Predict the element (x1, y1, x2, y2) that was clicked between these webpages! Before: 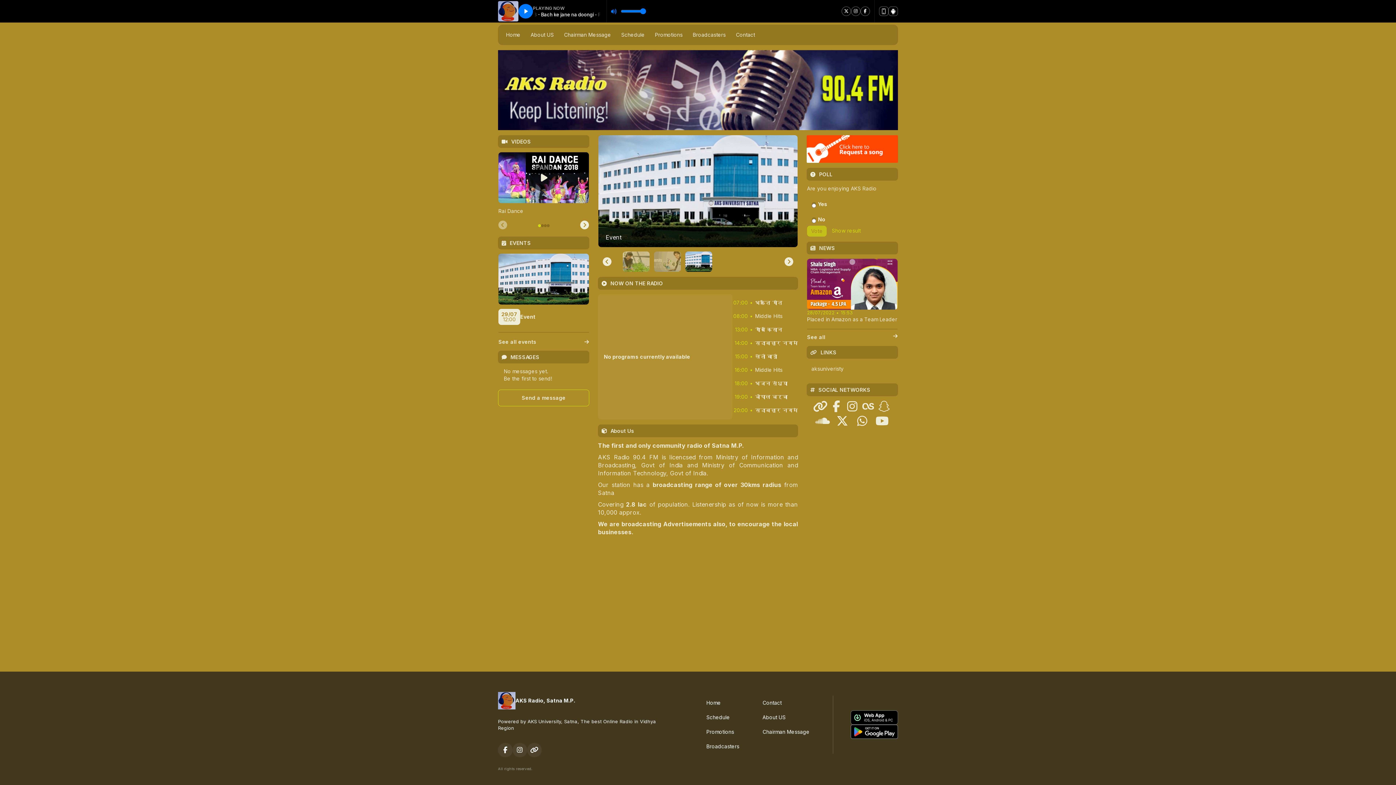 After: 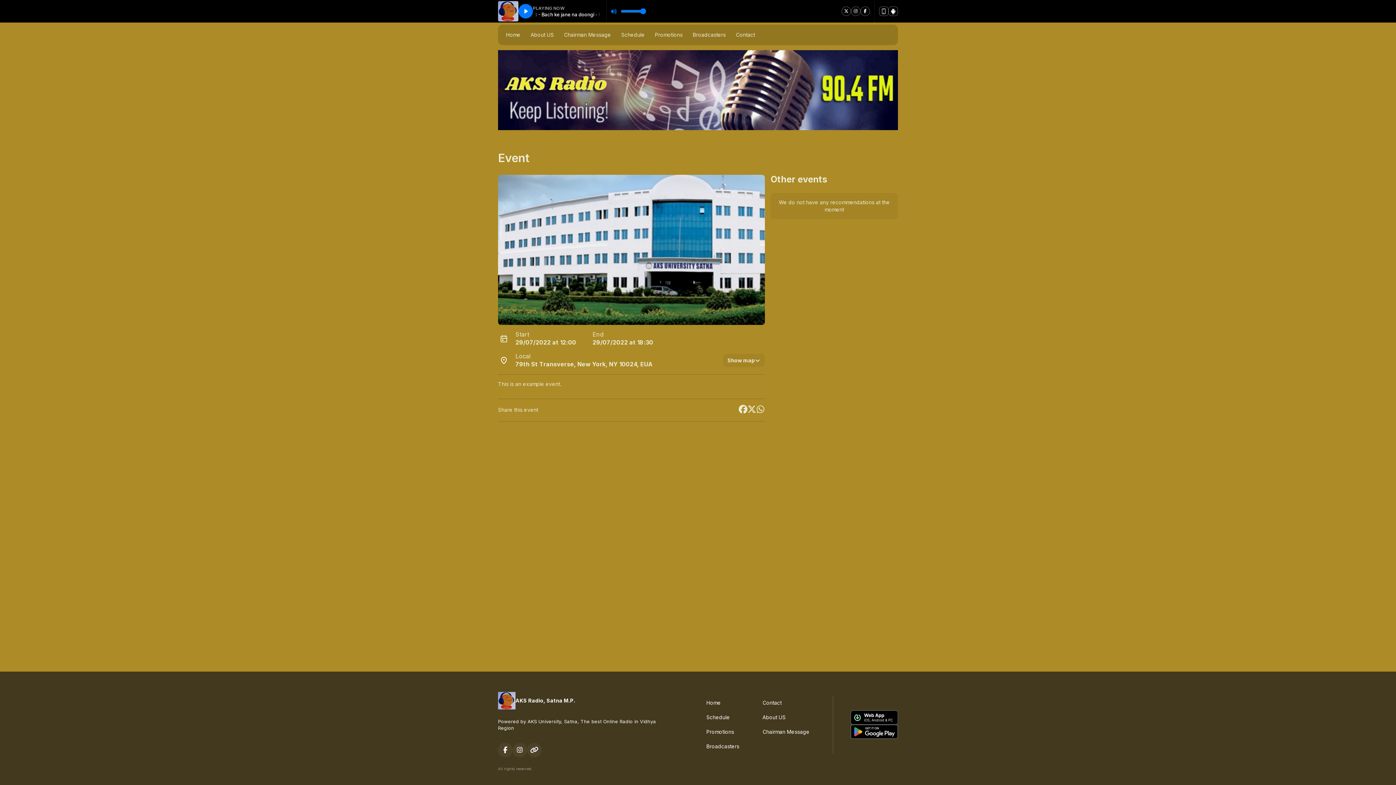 Action: bbox: (498, 253, 589, 325) label: 29/07
12:00
Event